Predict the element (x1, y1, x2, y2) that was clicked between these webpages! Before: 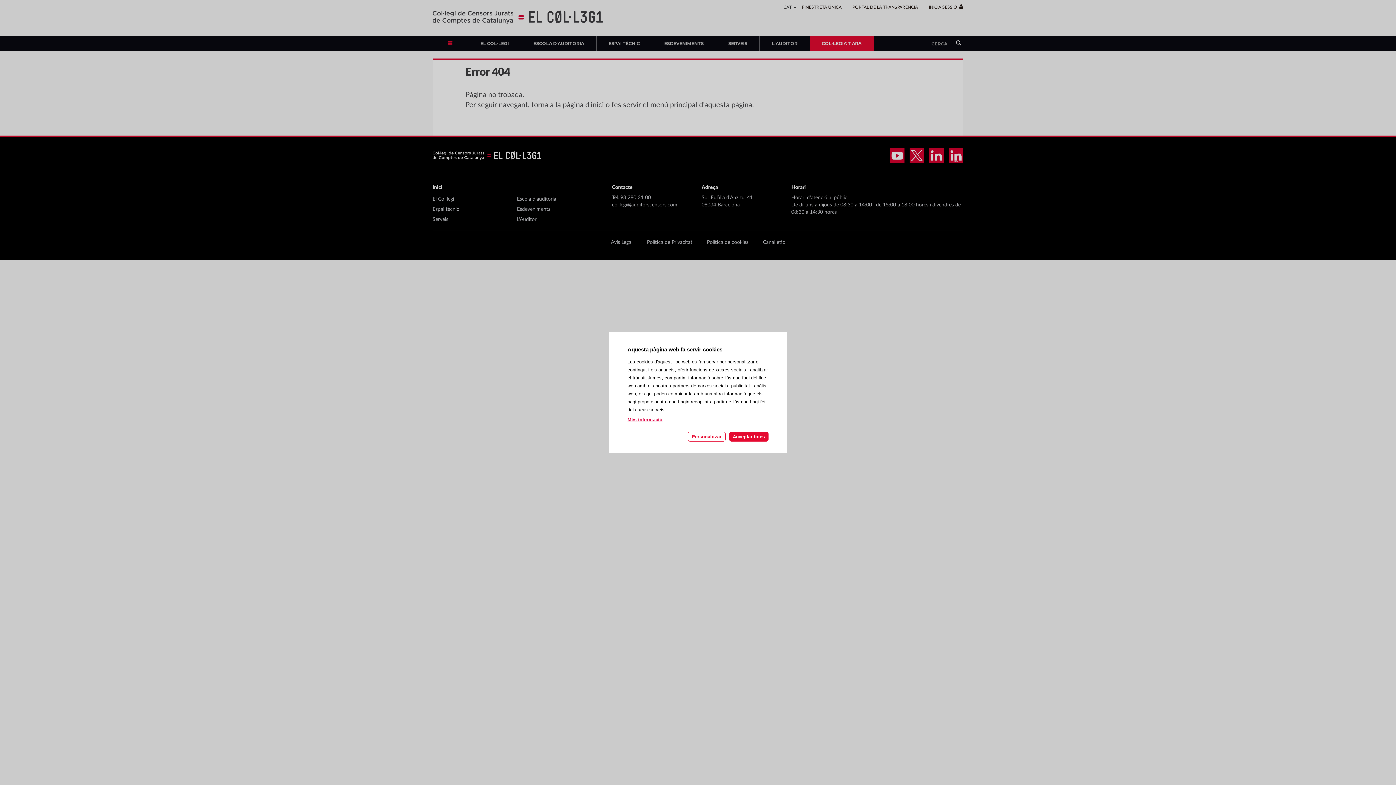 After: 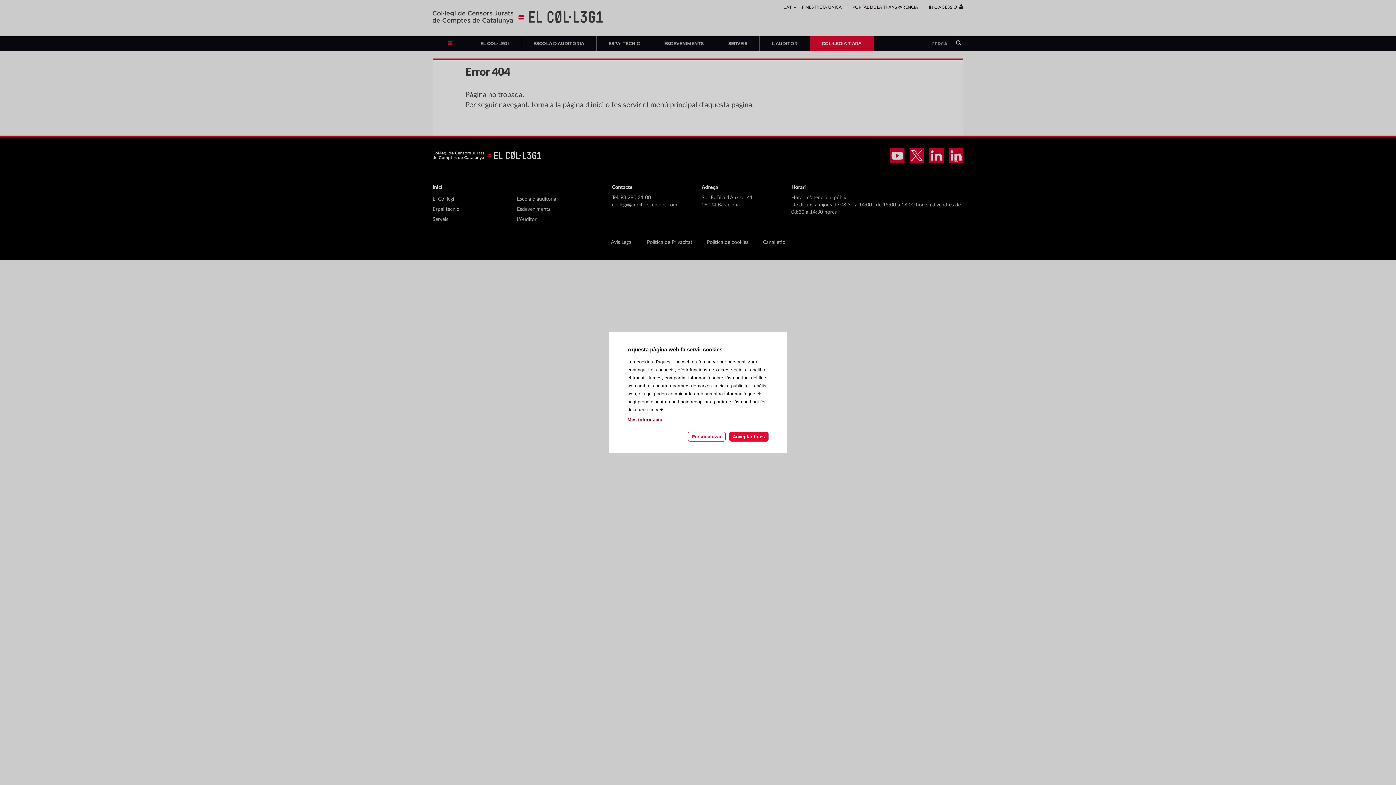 Action: bbox: (627, 415, 662, 423) label: Llegir més sobre les cookies d'aquesta pàgina